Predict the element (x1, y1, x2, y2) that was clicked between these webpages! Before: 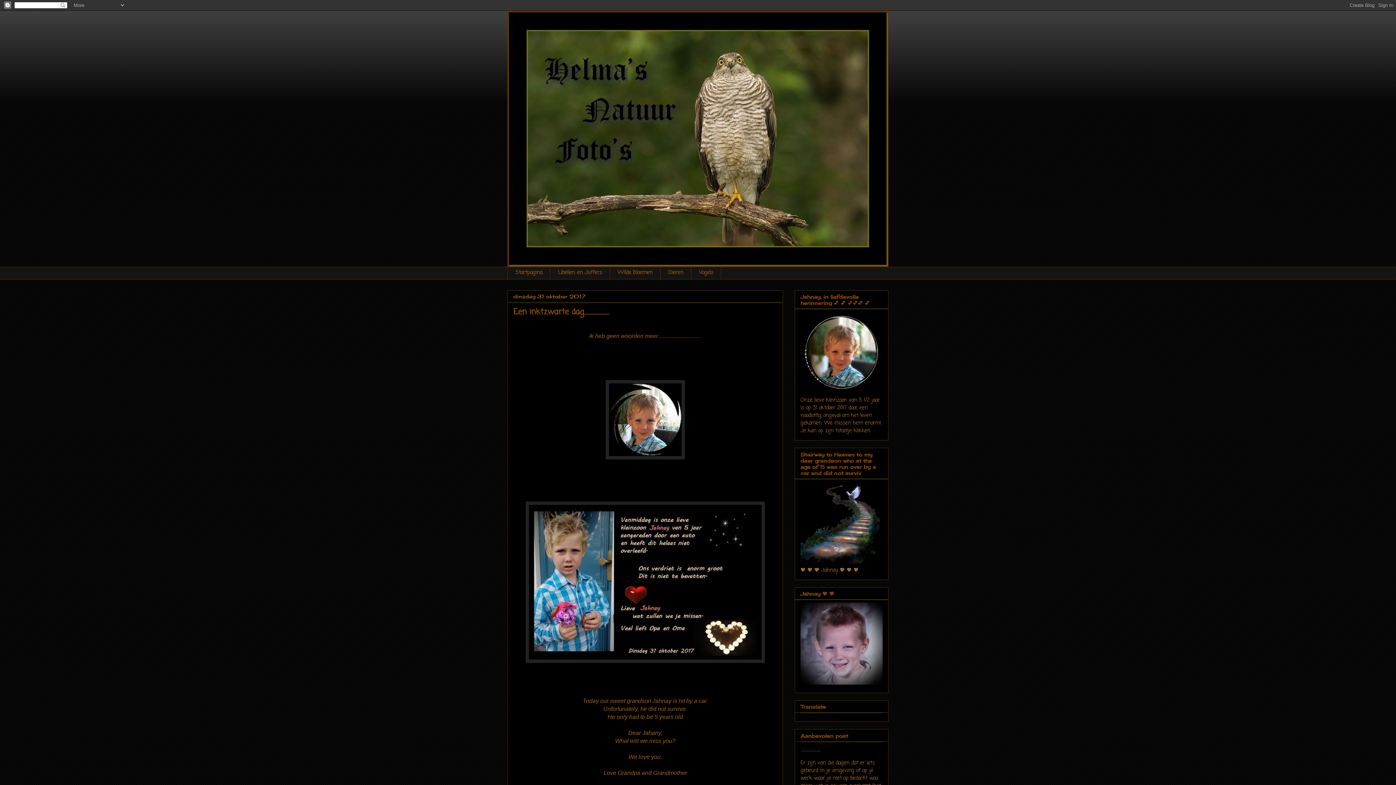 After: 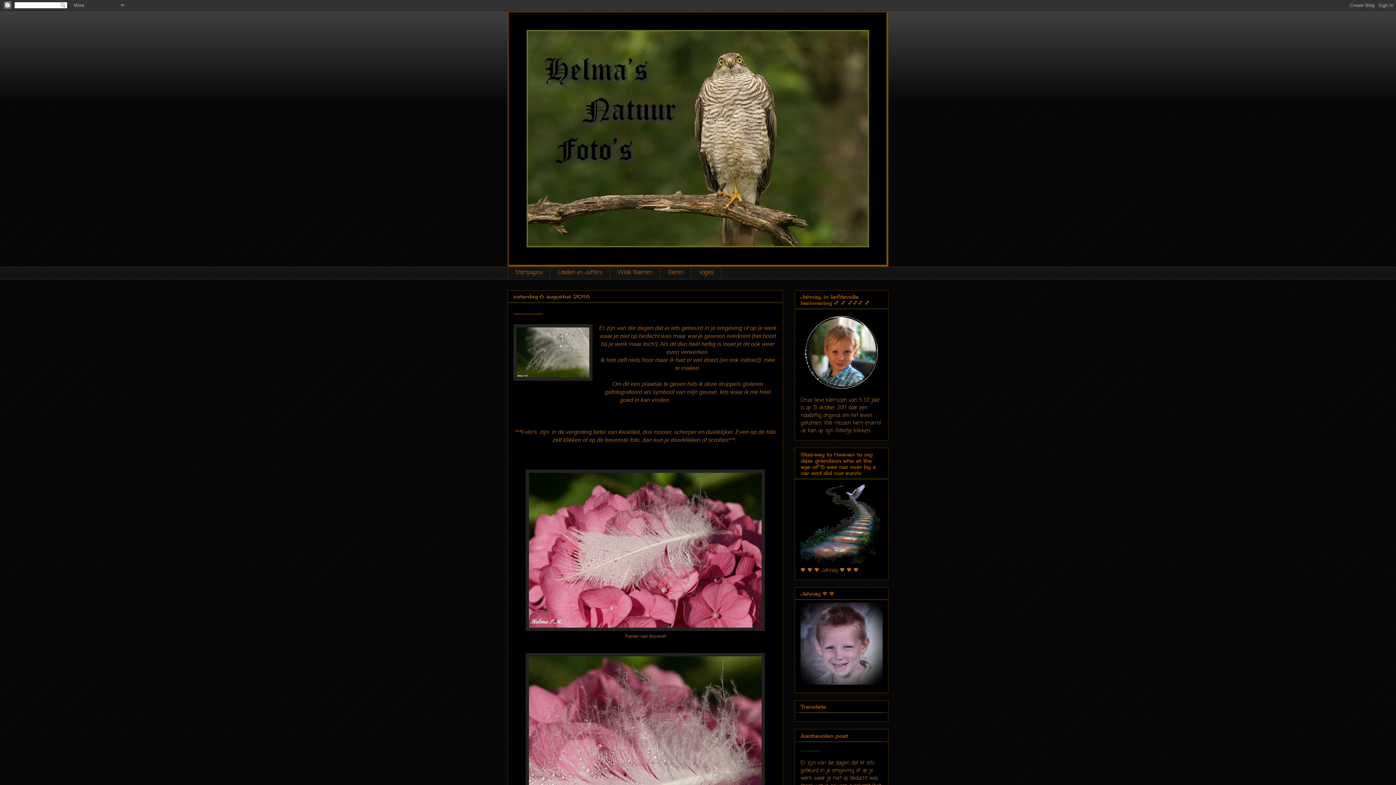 Action: label: ........................... bbox: (800, 745, 820, 754)